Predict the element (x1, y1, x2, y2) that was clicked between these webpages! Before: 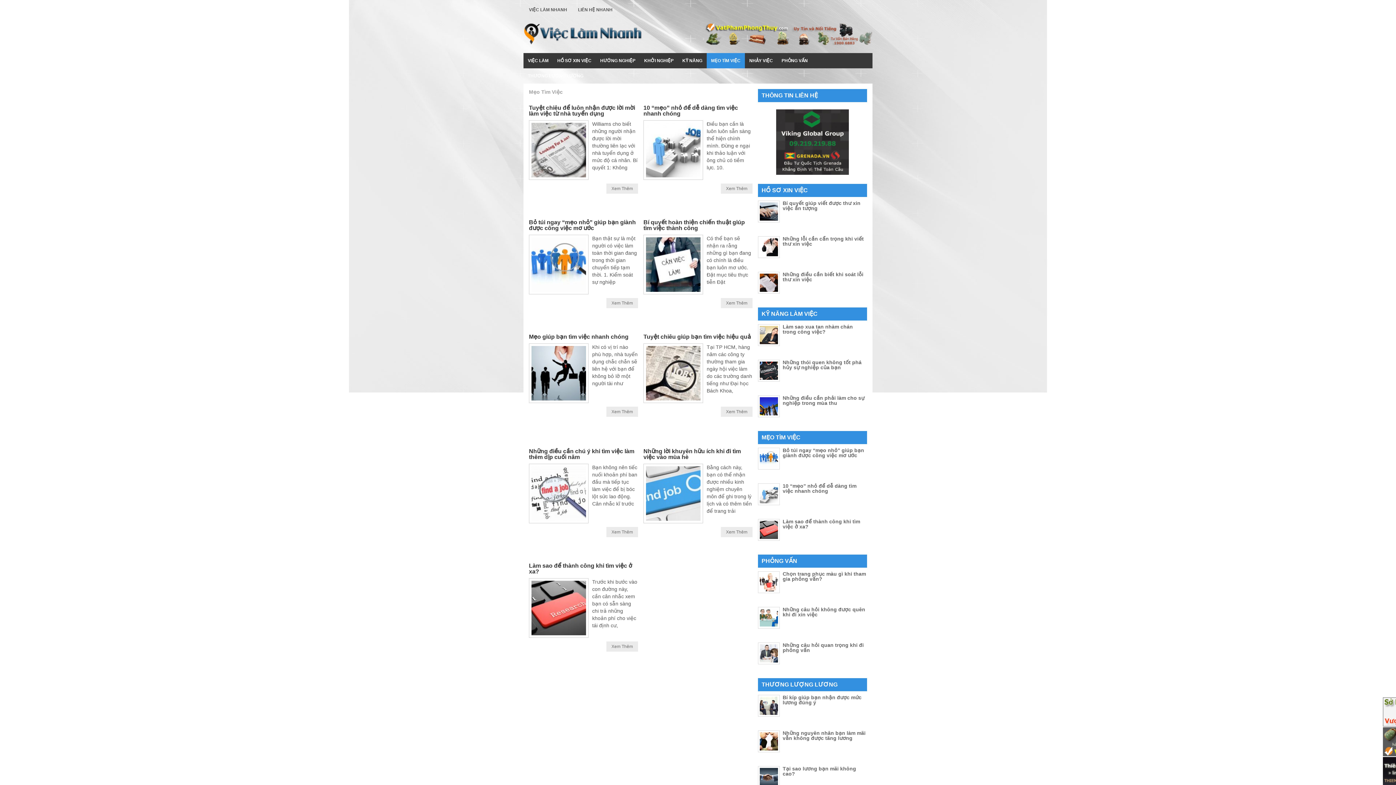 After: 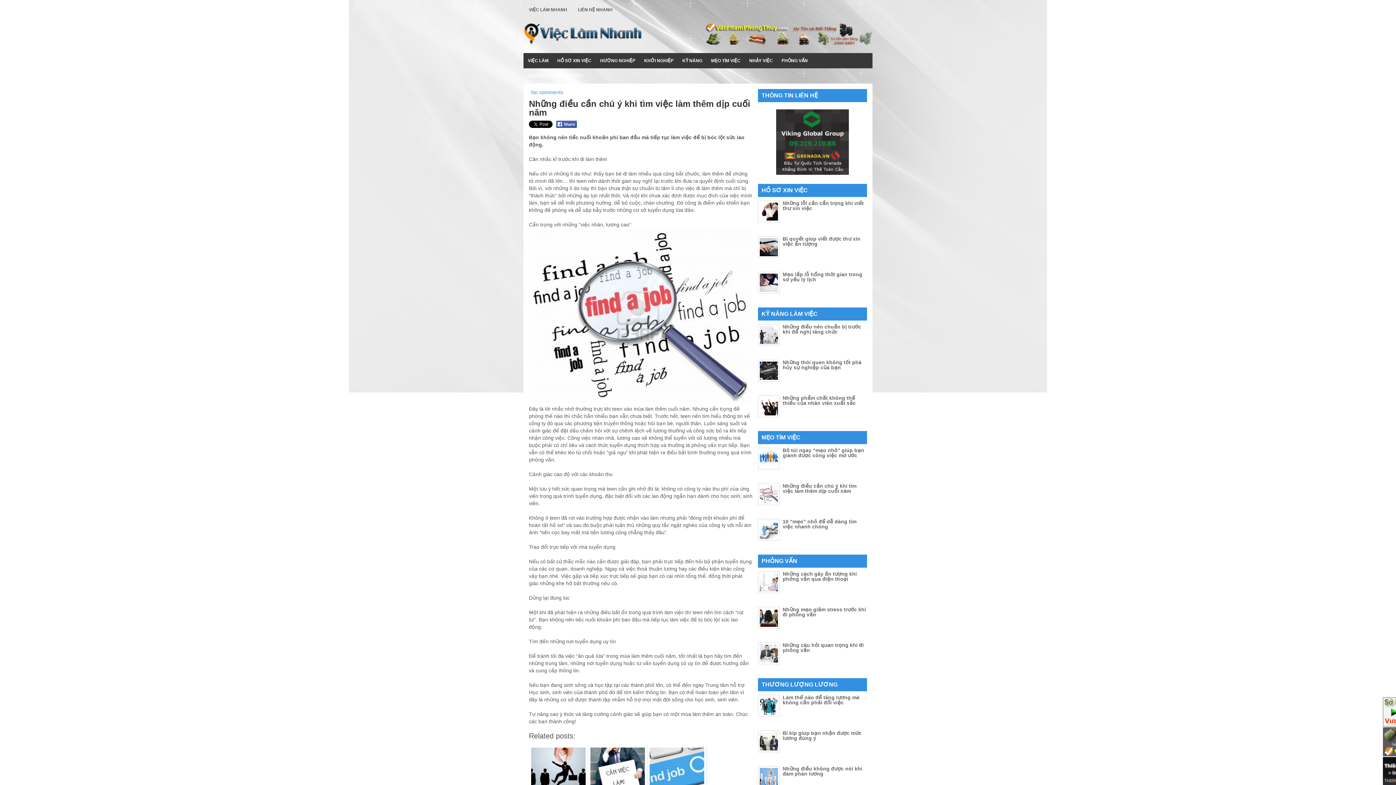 Action: bbox: (606, 527, 638, 537) label: Xem Thêm